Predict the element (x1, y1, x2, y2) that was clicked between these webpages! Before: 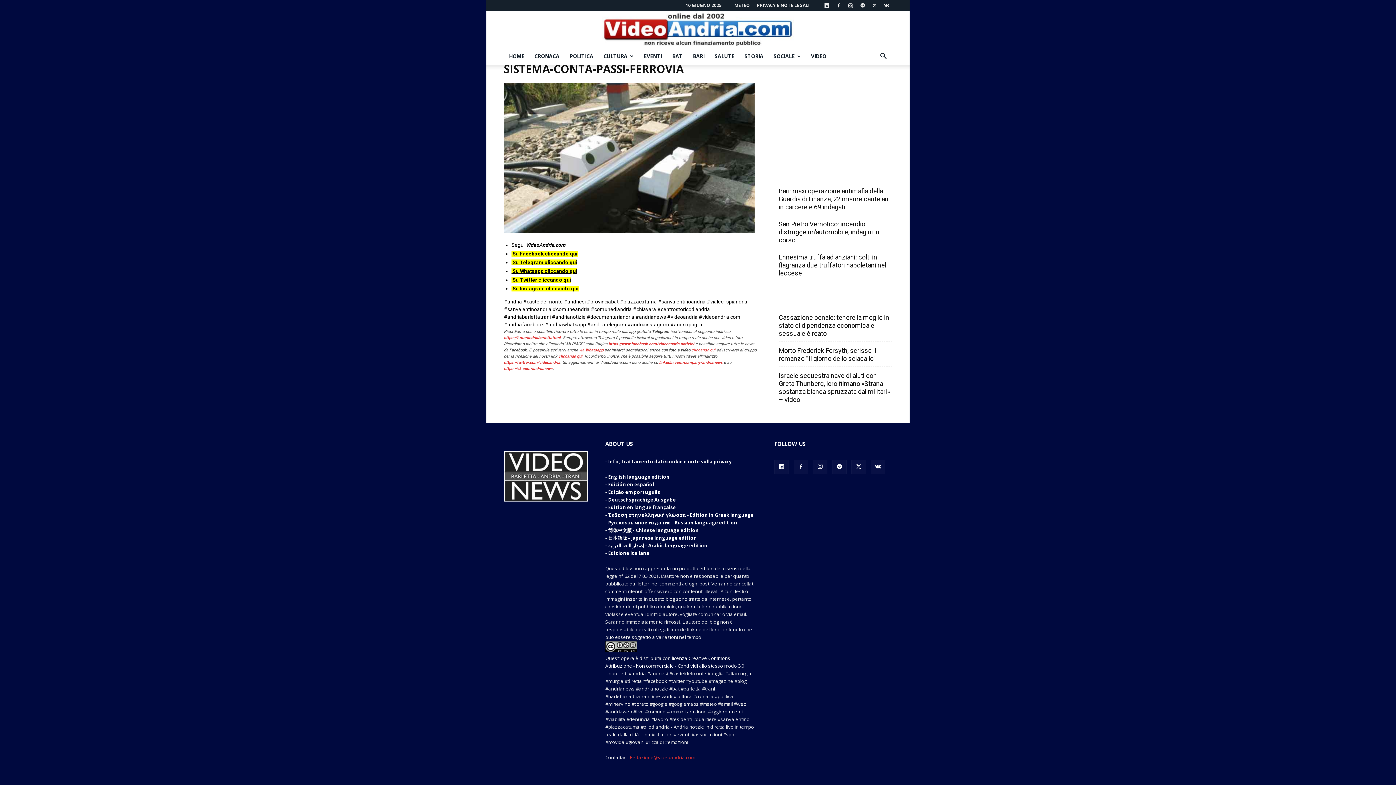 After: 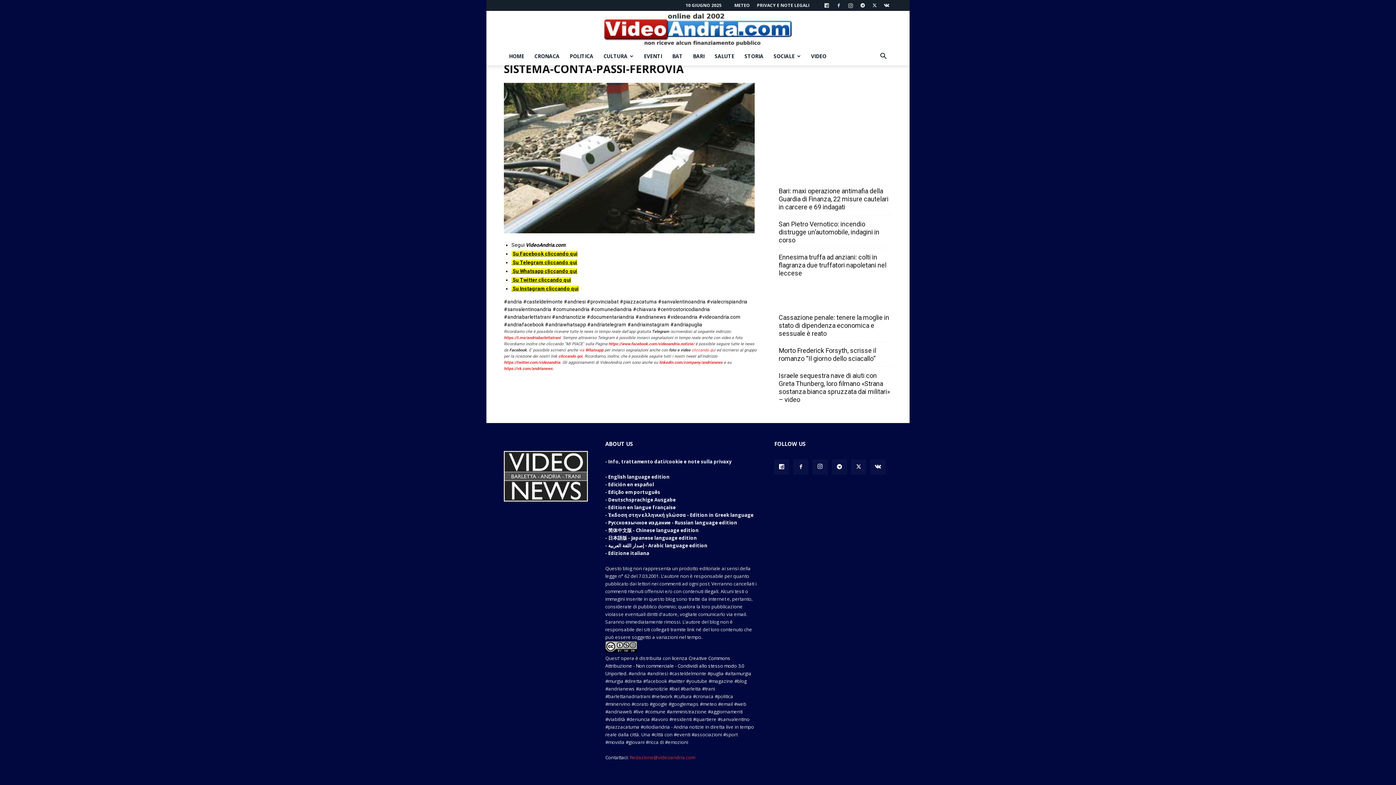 Action: bbox: (608, 489, 660, 495) label: Edição em português